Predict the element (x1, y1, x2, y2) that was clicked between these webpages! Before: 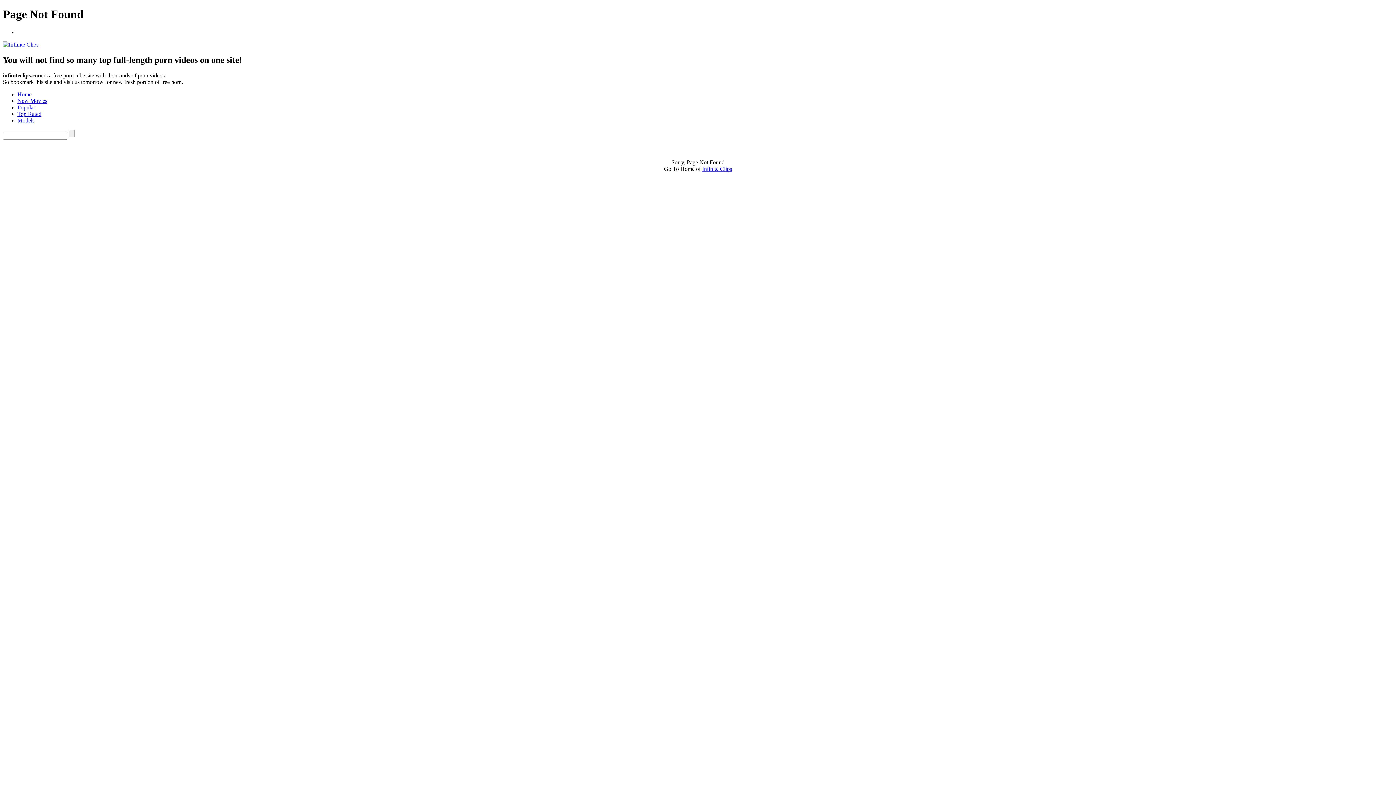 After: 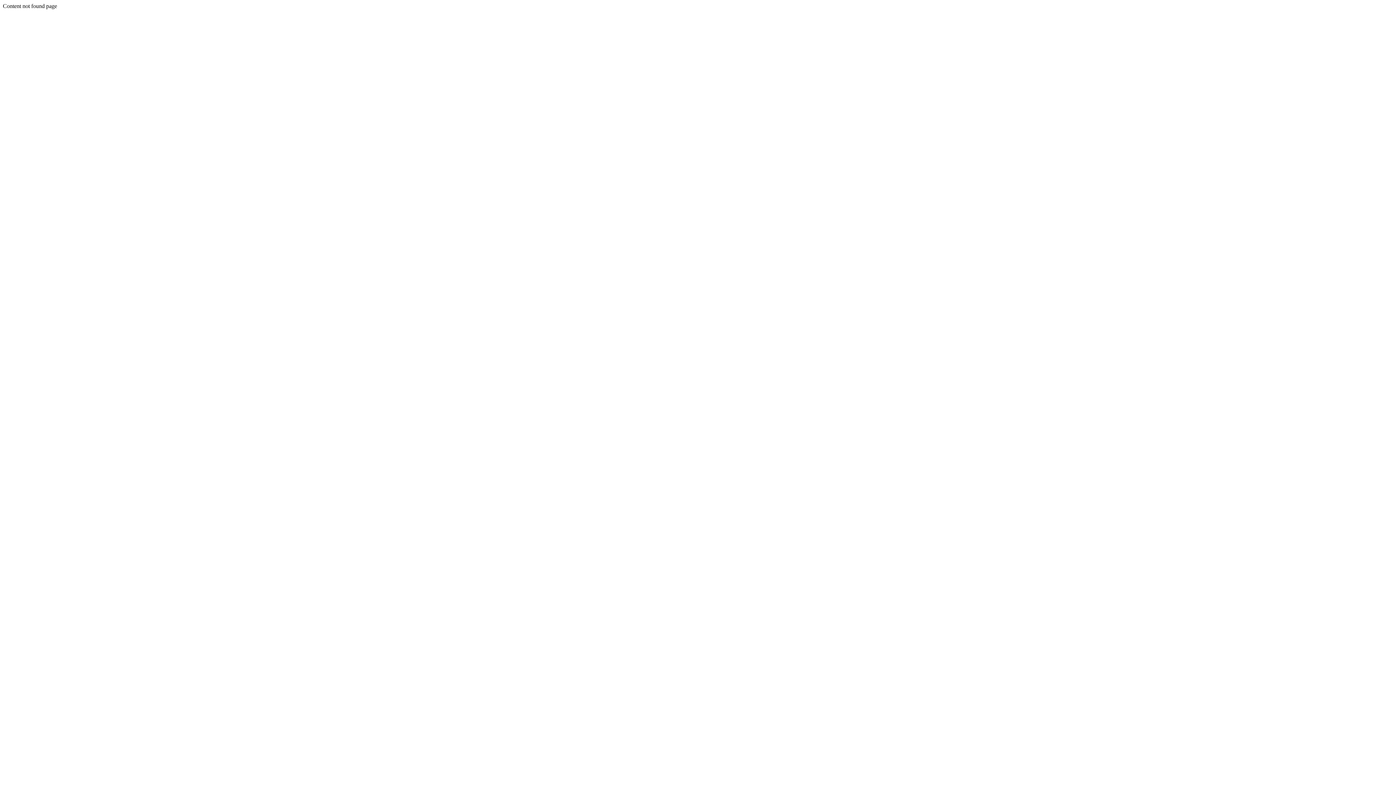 Action: label: Models bbox: (17, 117, 34, 123)